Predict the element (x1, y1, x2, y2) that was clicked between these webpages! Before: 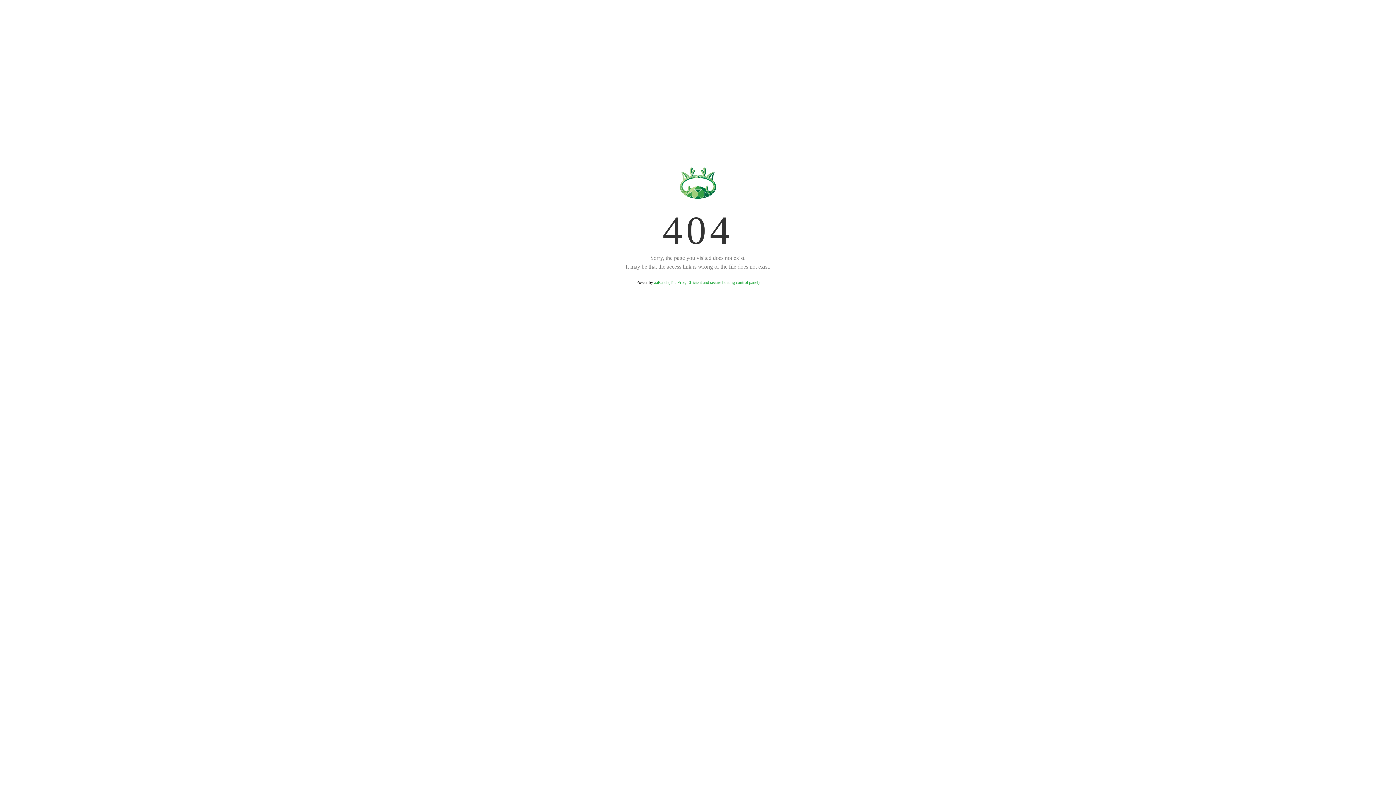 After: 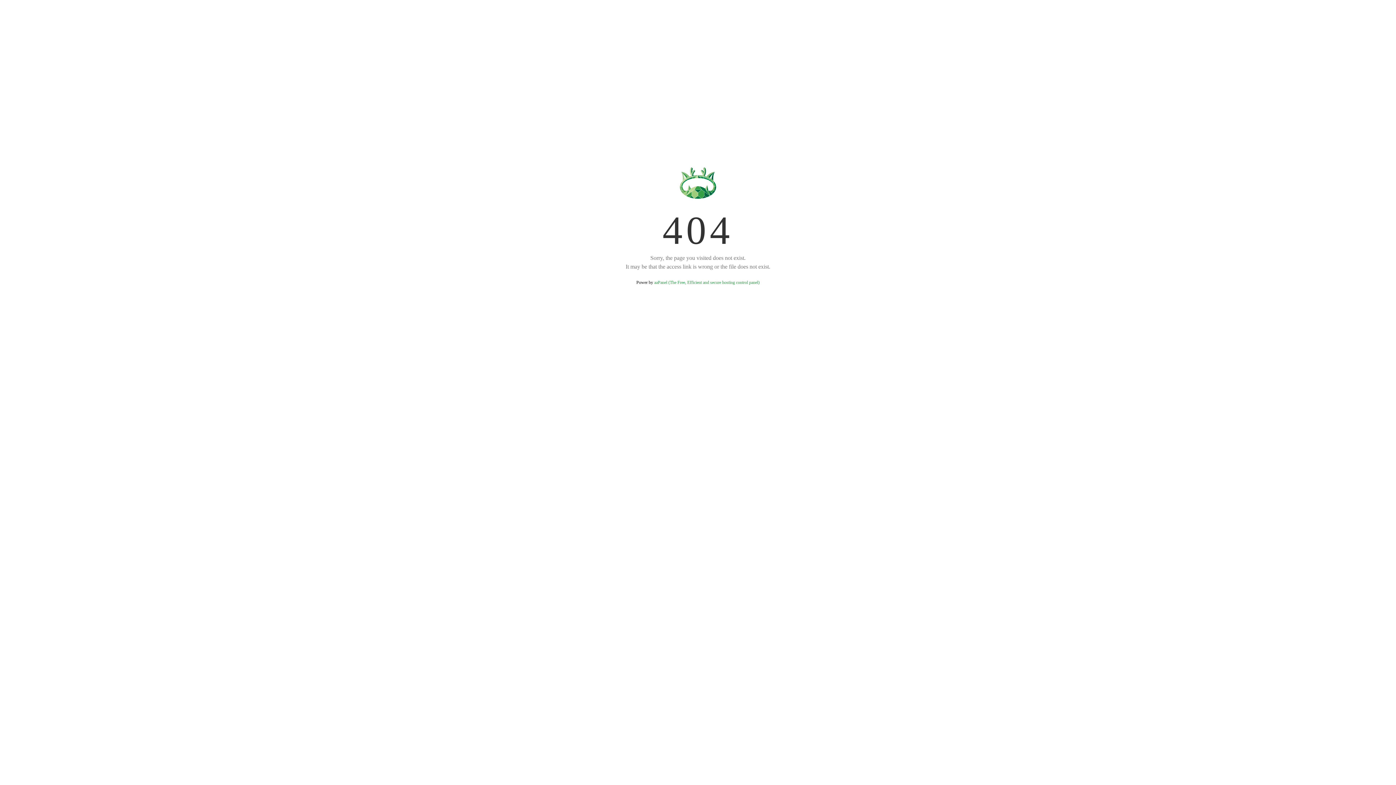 Action: bbox: (654, 280, 759, 285) label: aaPanel (The Free, Efficient and secure hosting control panel)